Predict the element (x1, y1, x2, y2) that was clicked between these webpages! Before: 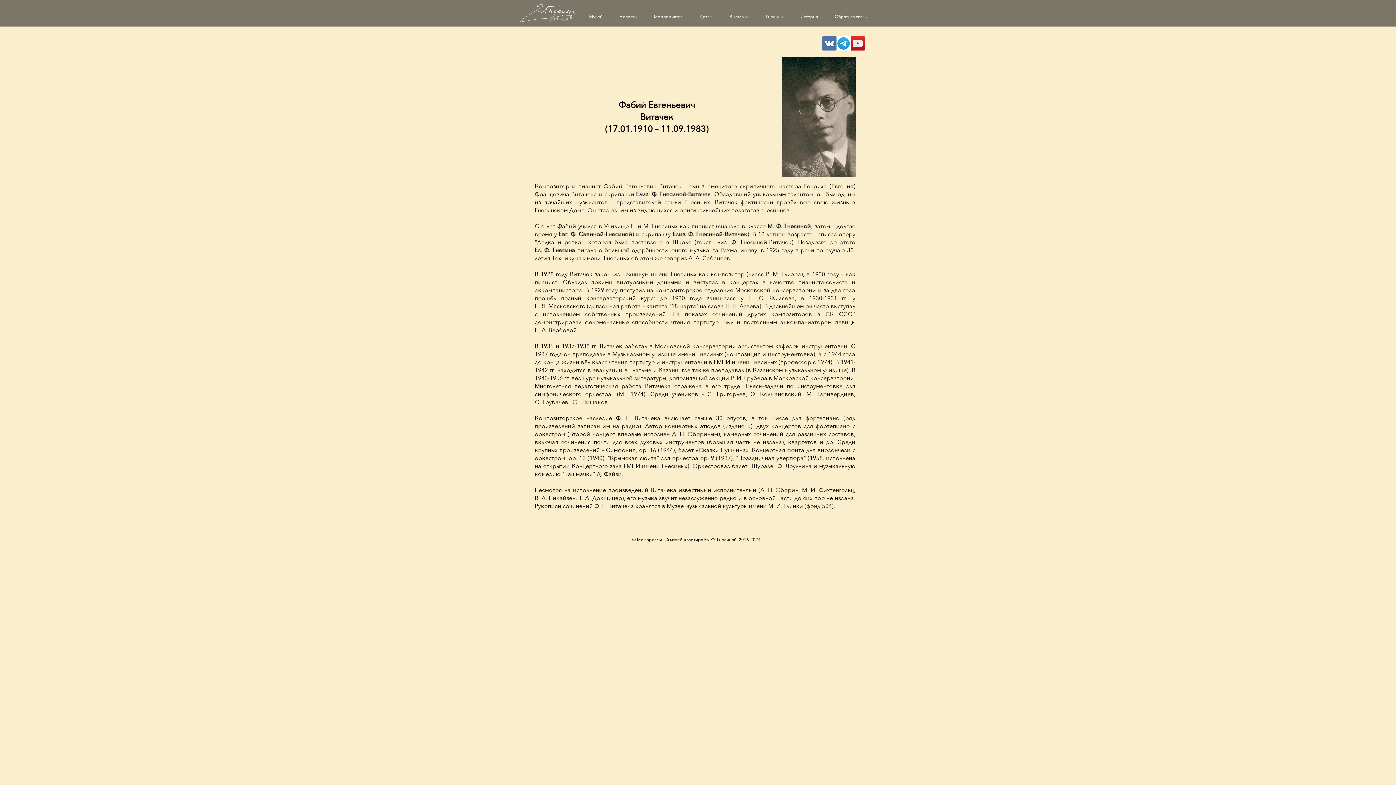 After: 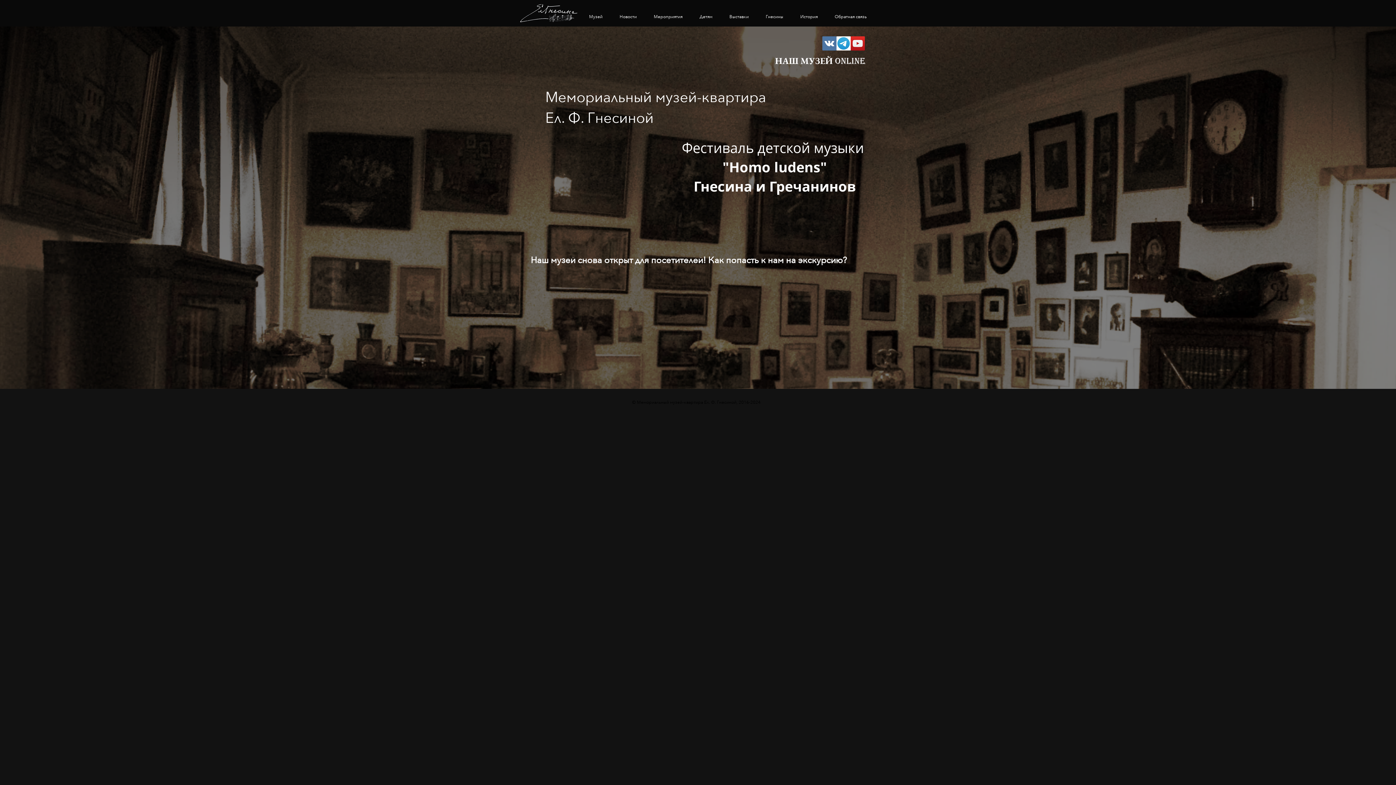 Action: bbox: (520, 4, 578, 22)